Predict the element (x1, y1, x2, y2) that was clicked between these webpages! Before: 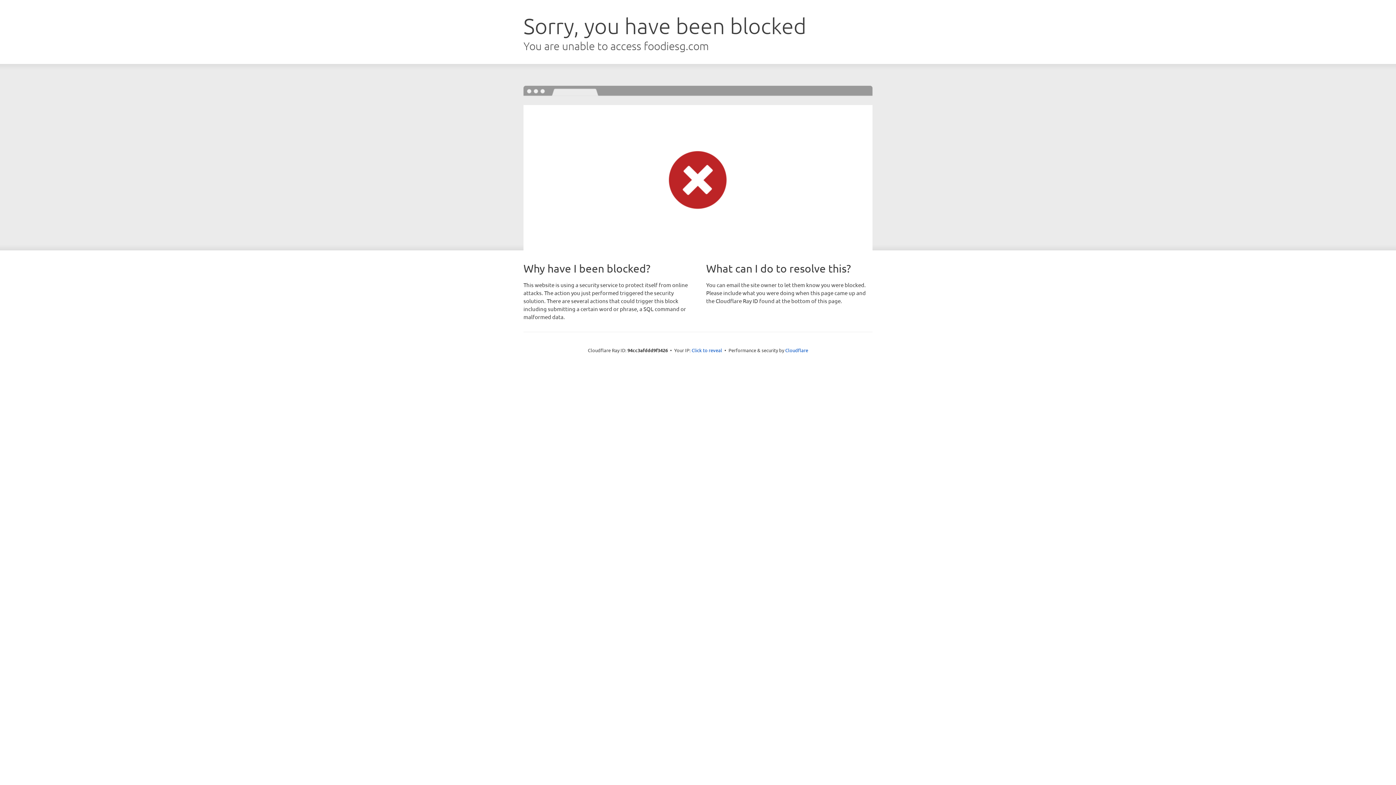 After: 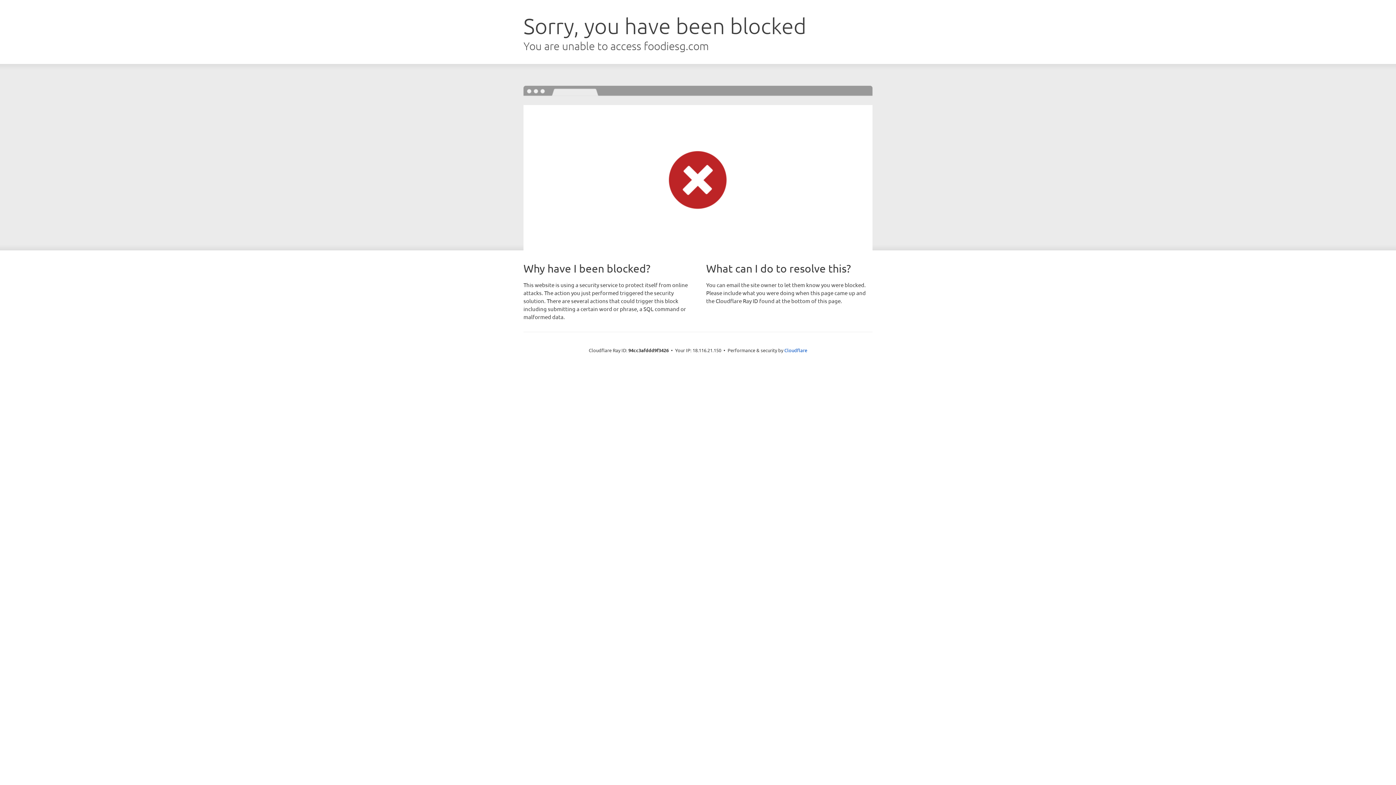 Action: bbox: (691, 346, 722, 353) label: Click to reveal